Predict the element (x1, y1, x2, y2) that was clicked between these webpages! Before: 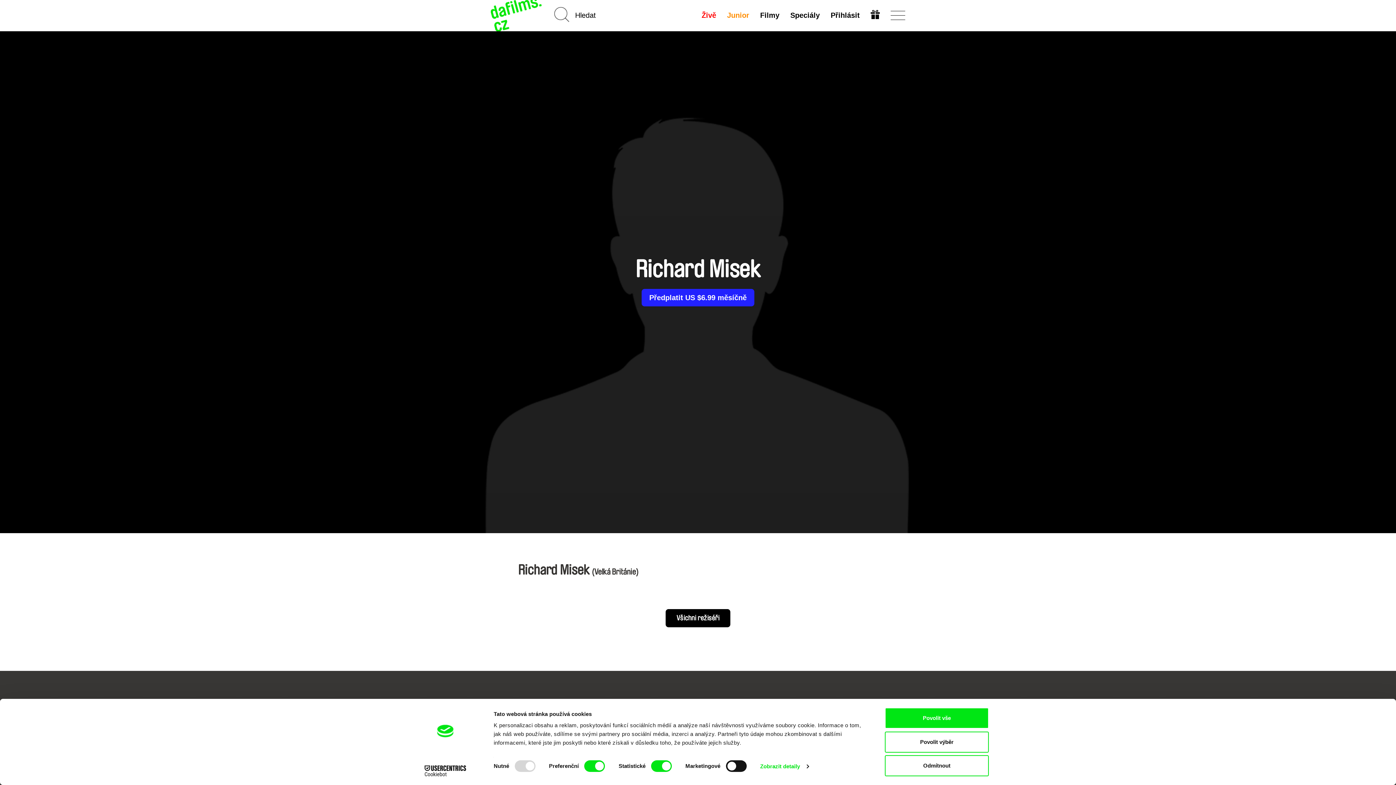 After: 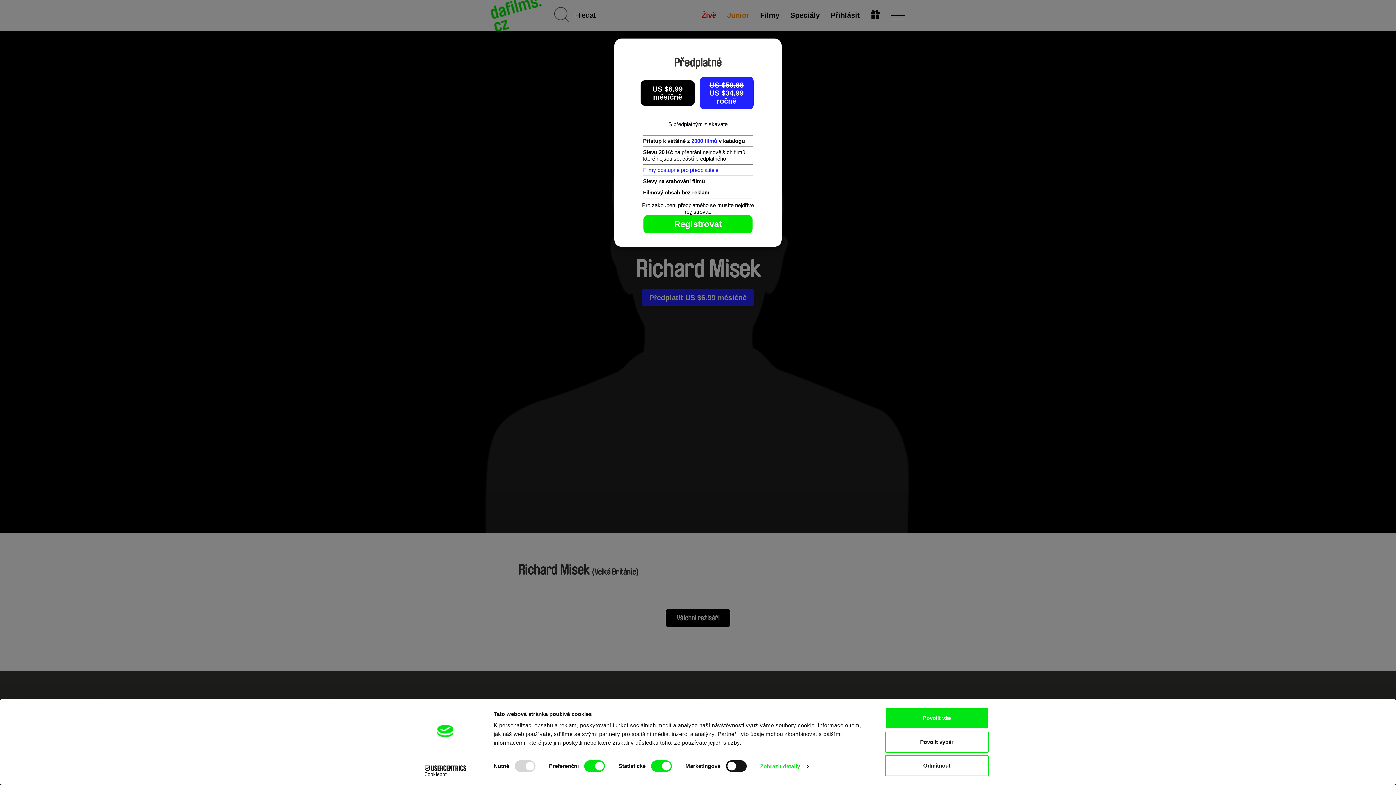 Action: bbox: (641, 289, 754, 306) label: Předplatit US $6.99 měsíčně
